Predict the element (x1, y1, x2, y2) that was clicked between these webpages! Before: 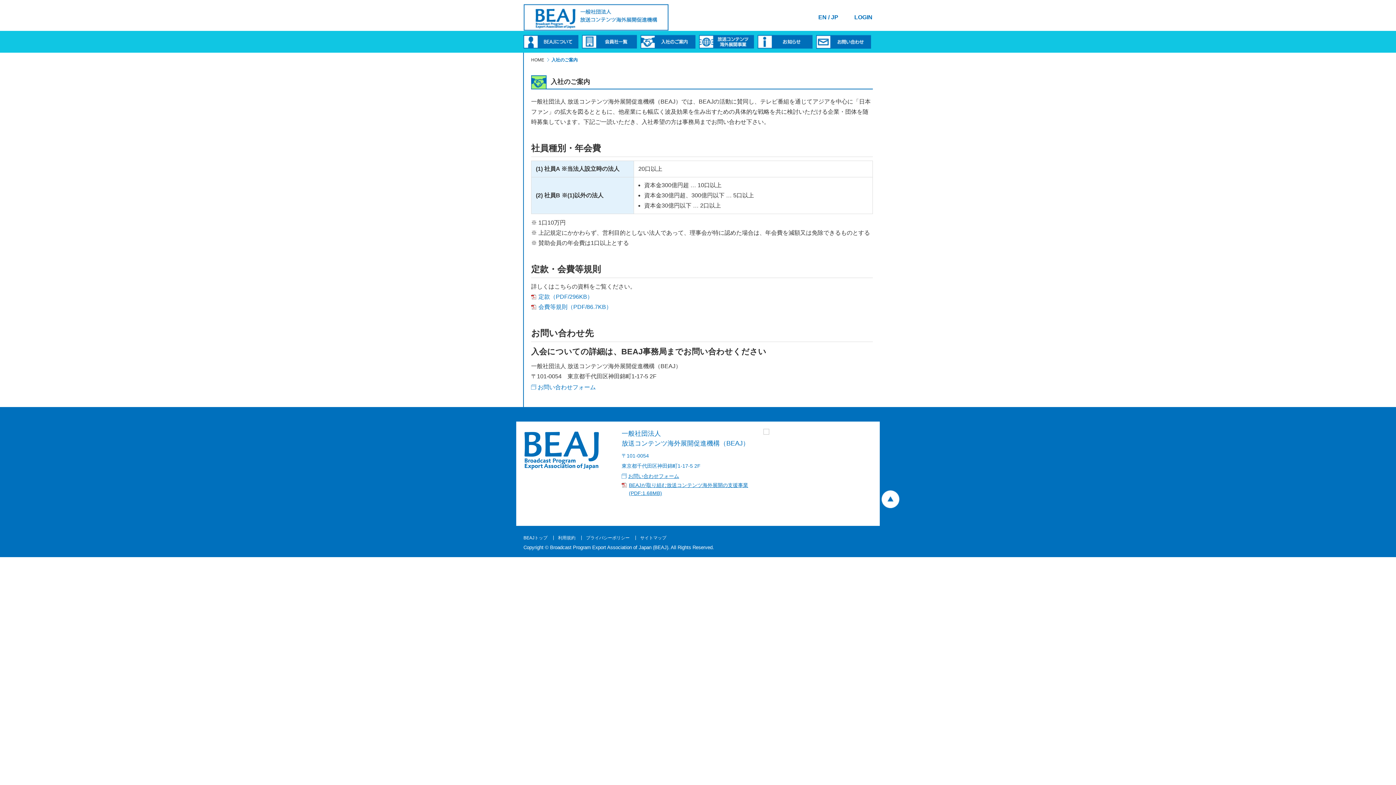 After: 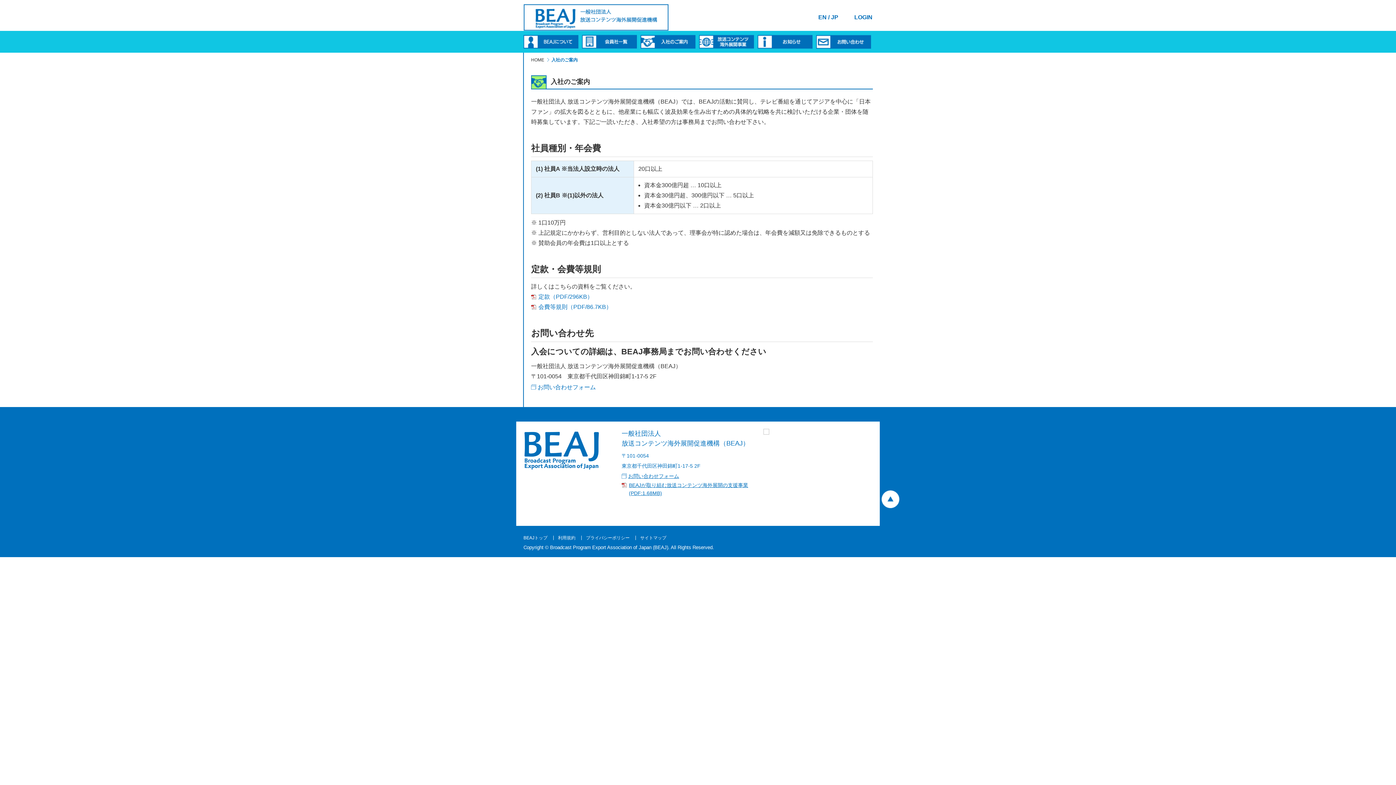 Action: bbox: (763, 430, 769, 437)